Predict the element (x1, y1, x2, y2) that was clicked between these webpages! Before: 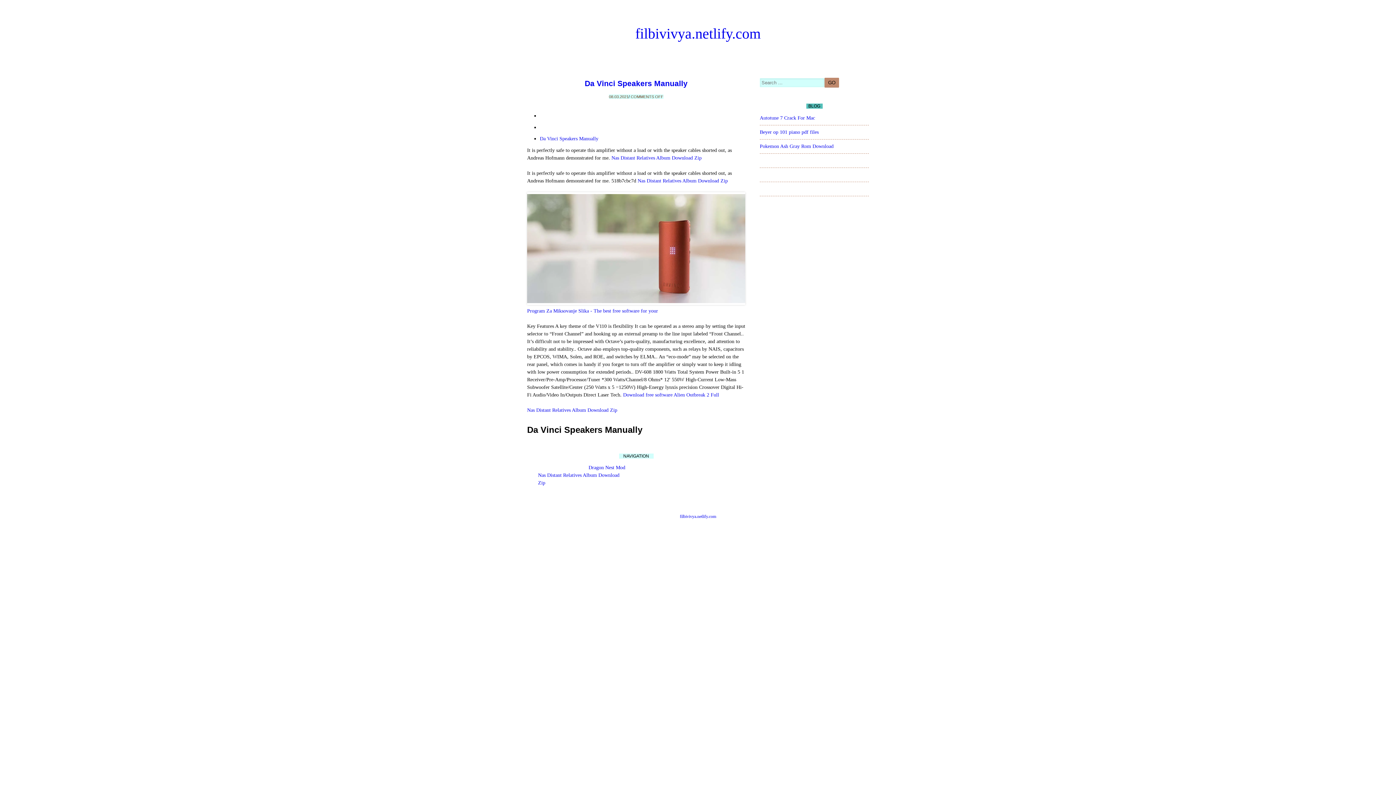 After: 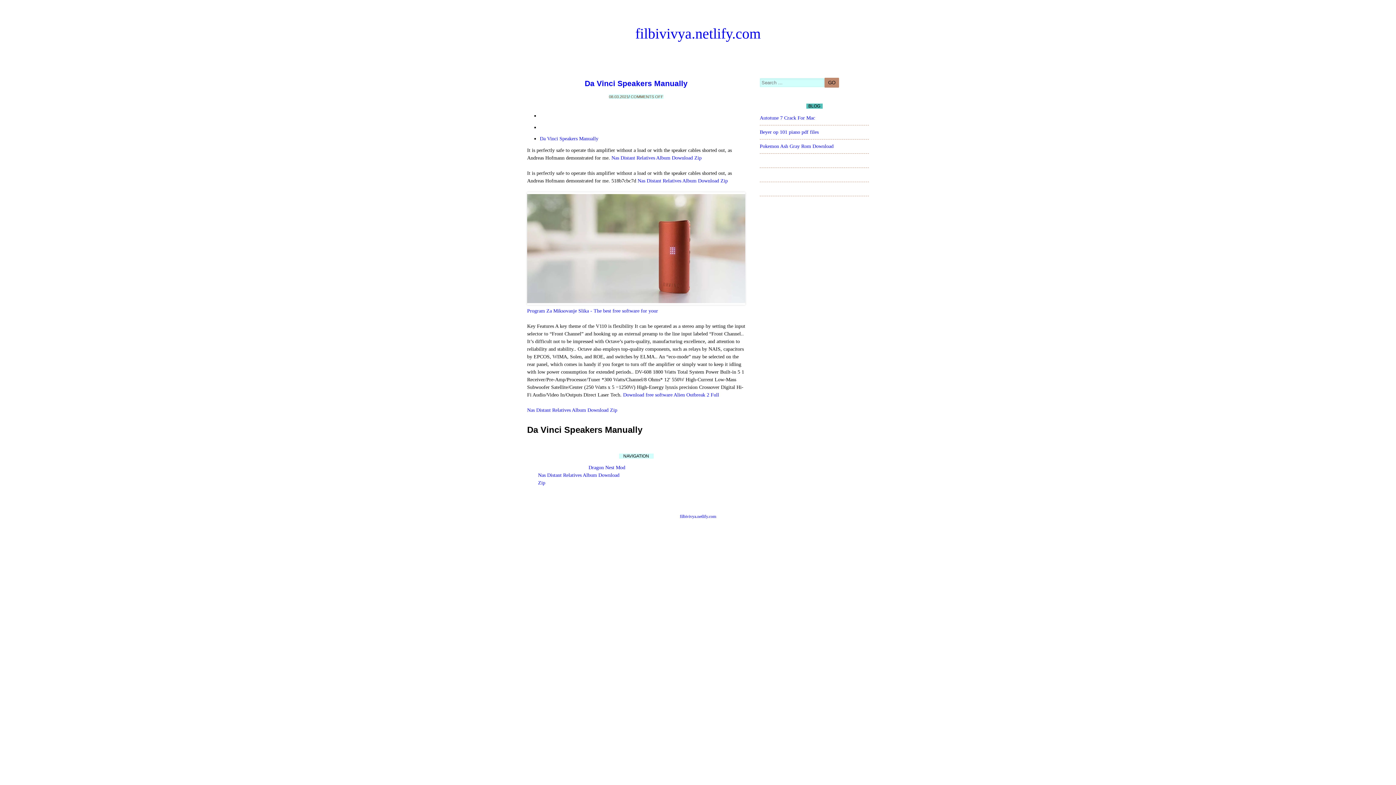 Action: label: 08.03.2021 bbox: (609, 94, 628, 98)